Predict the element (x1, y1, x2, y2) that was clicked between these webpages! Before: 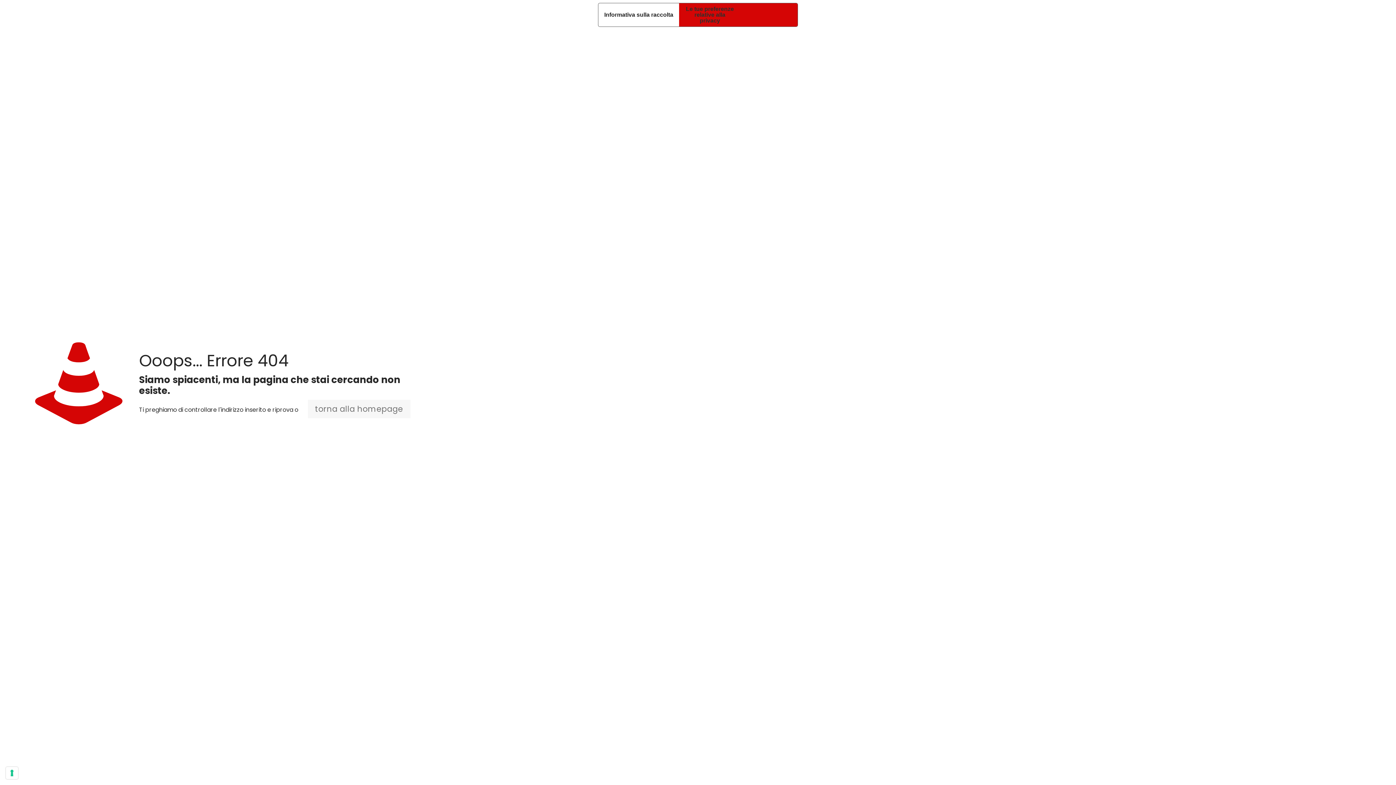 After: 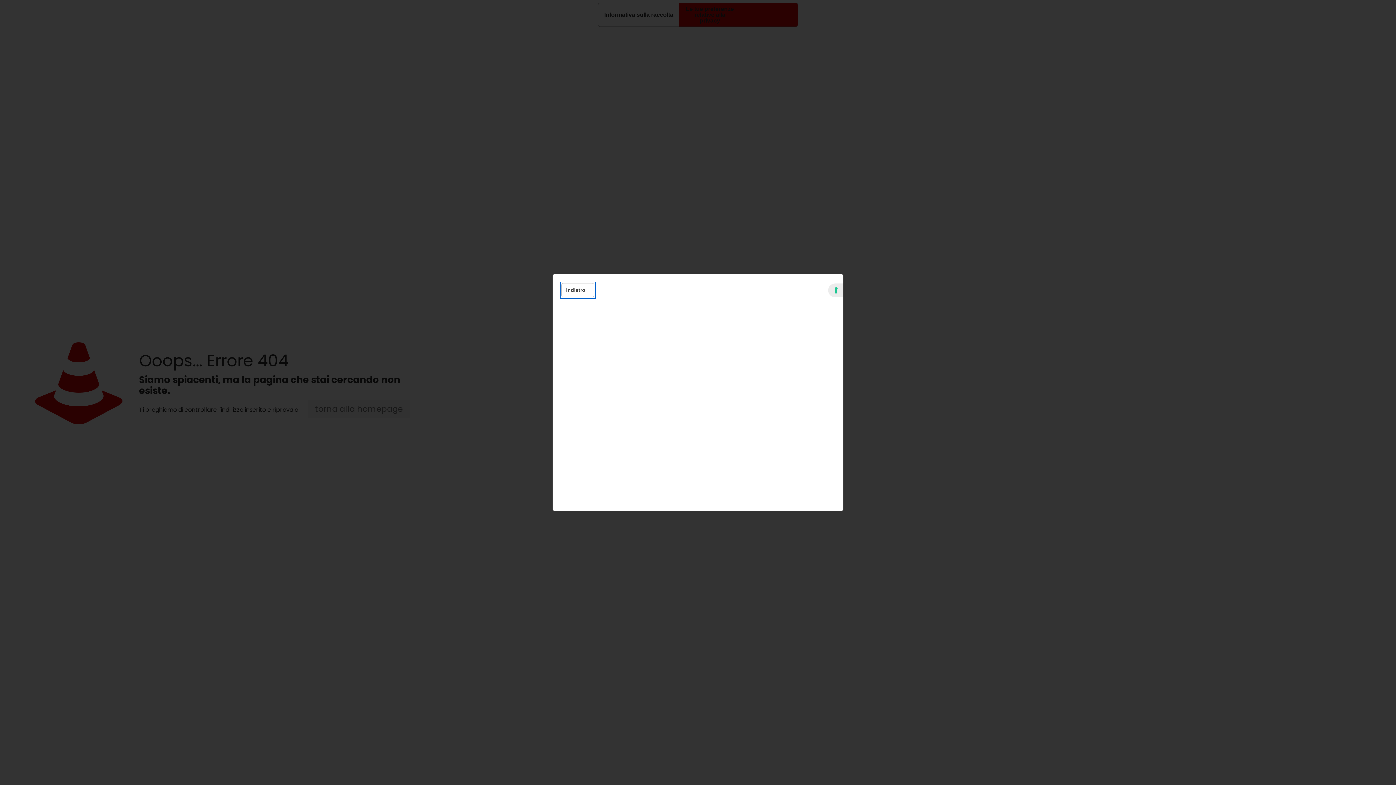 Action: label: Informativa sulla raccolta bbox: (598, 3, 679, 26)